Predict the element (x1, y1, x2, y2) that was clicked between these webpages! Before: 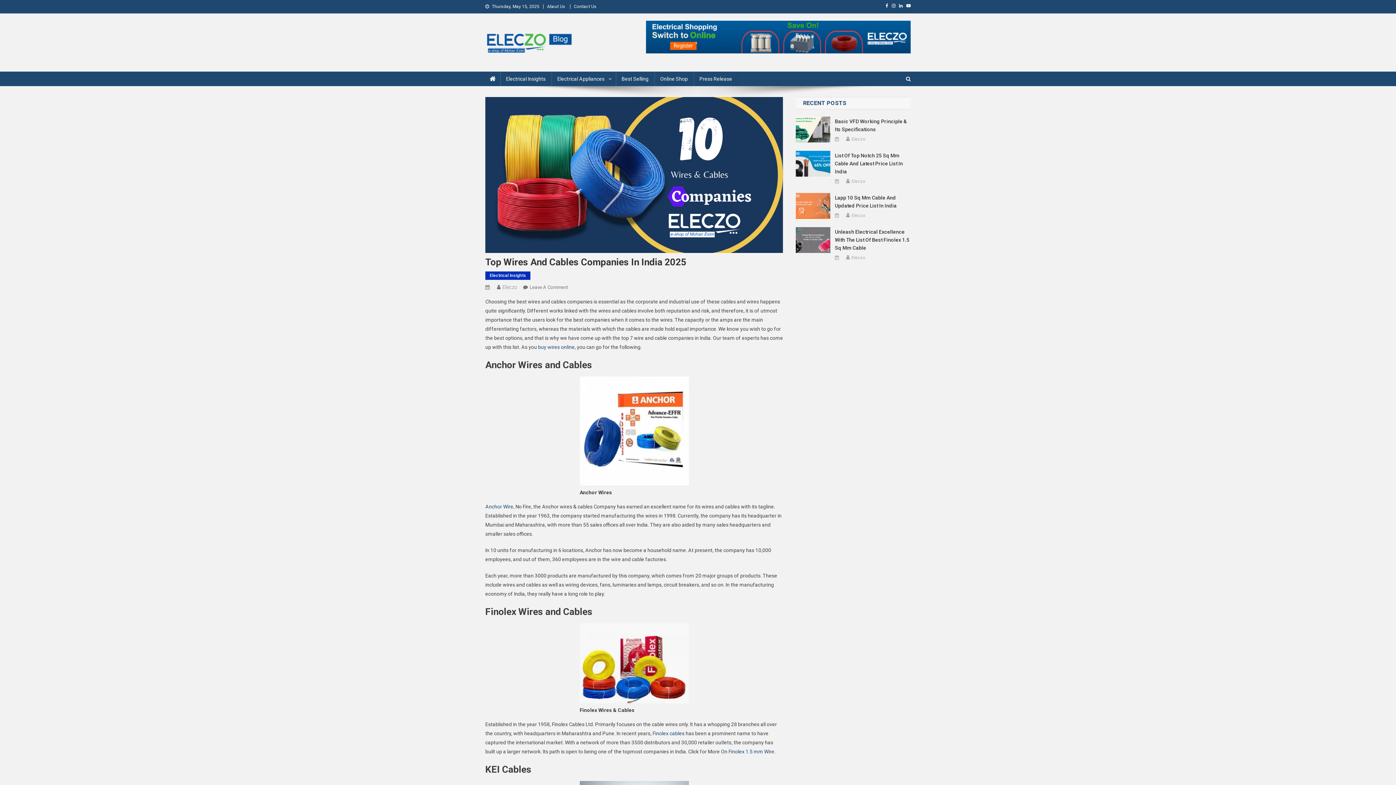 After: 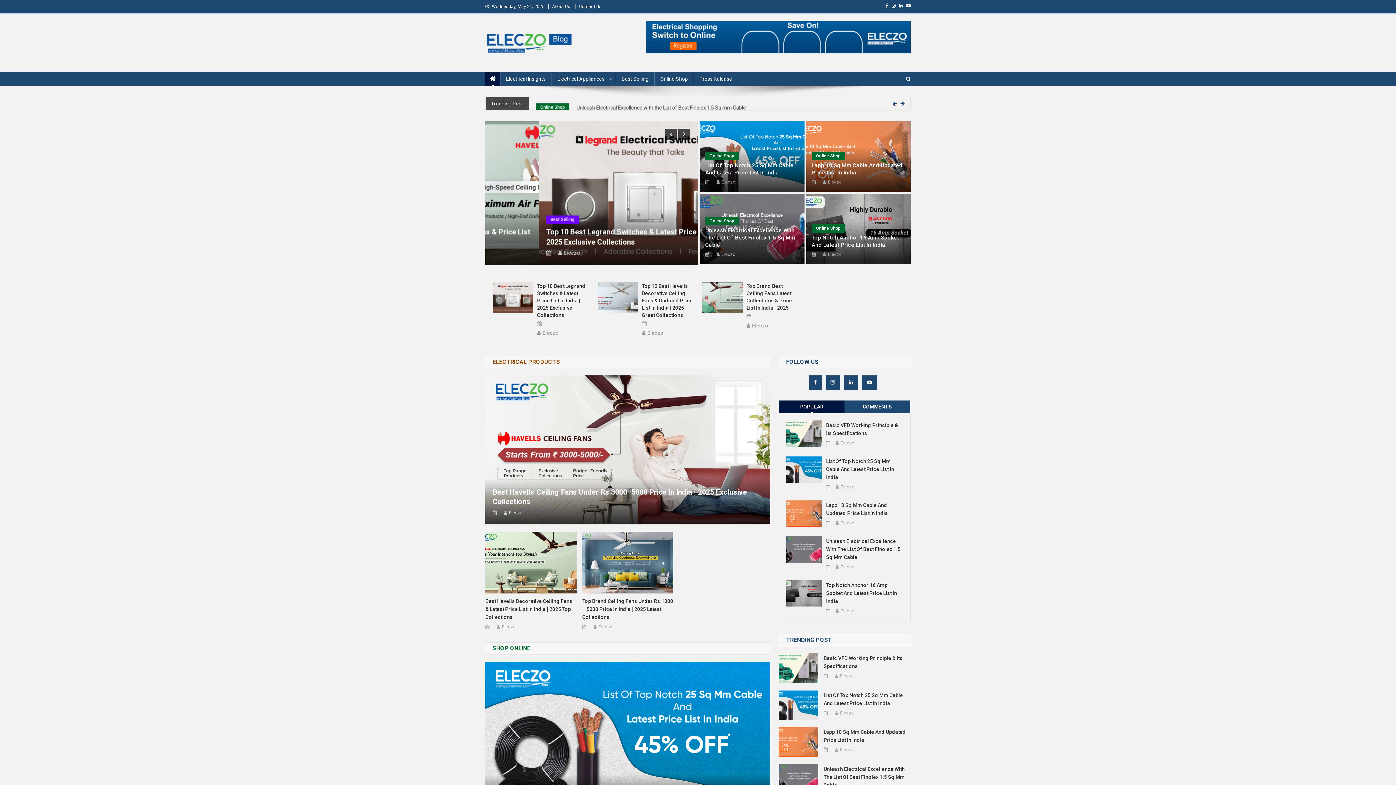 Action: label: Eleczo bbox: (502, 284, 517, 290)